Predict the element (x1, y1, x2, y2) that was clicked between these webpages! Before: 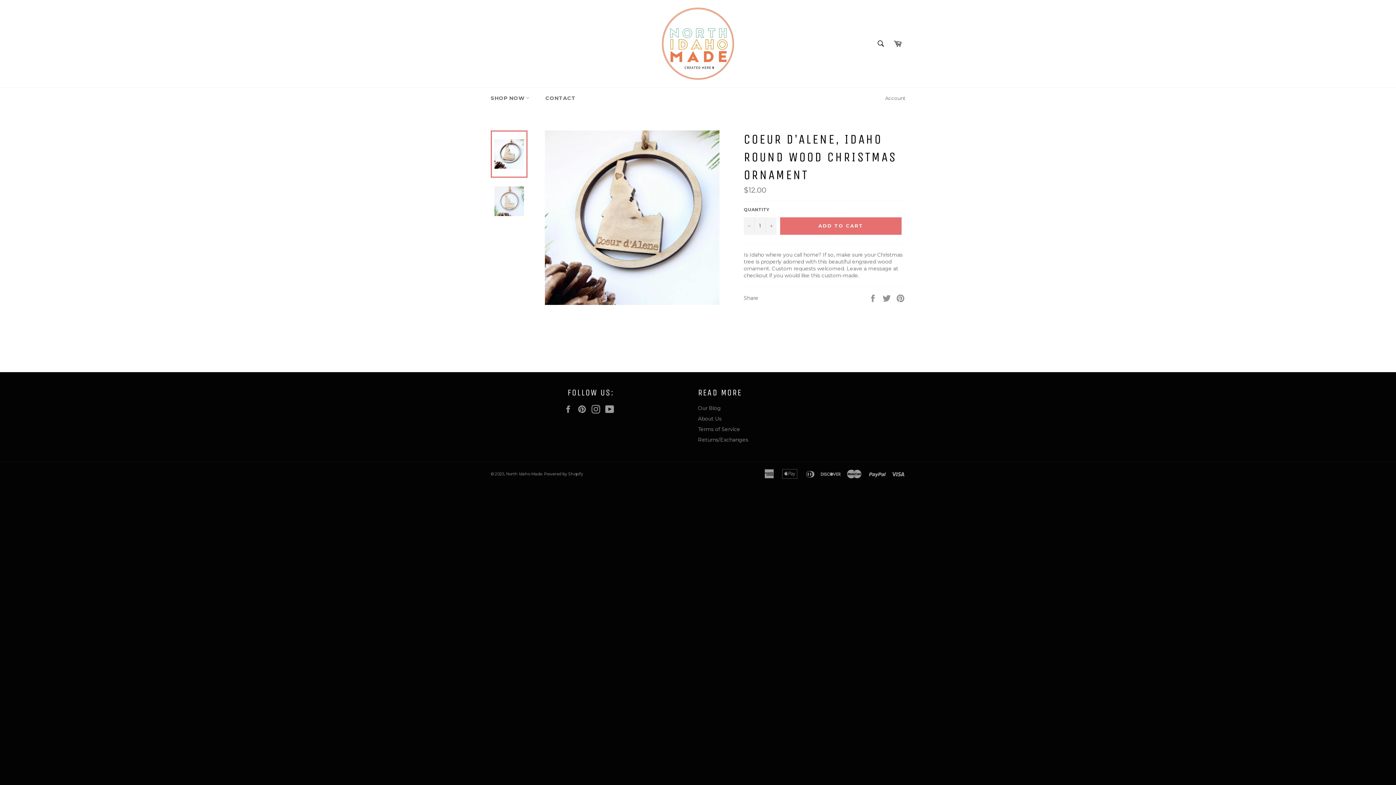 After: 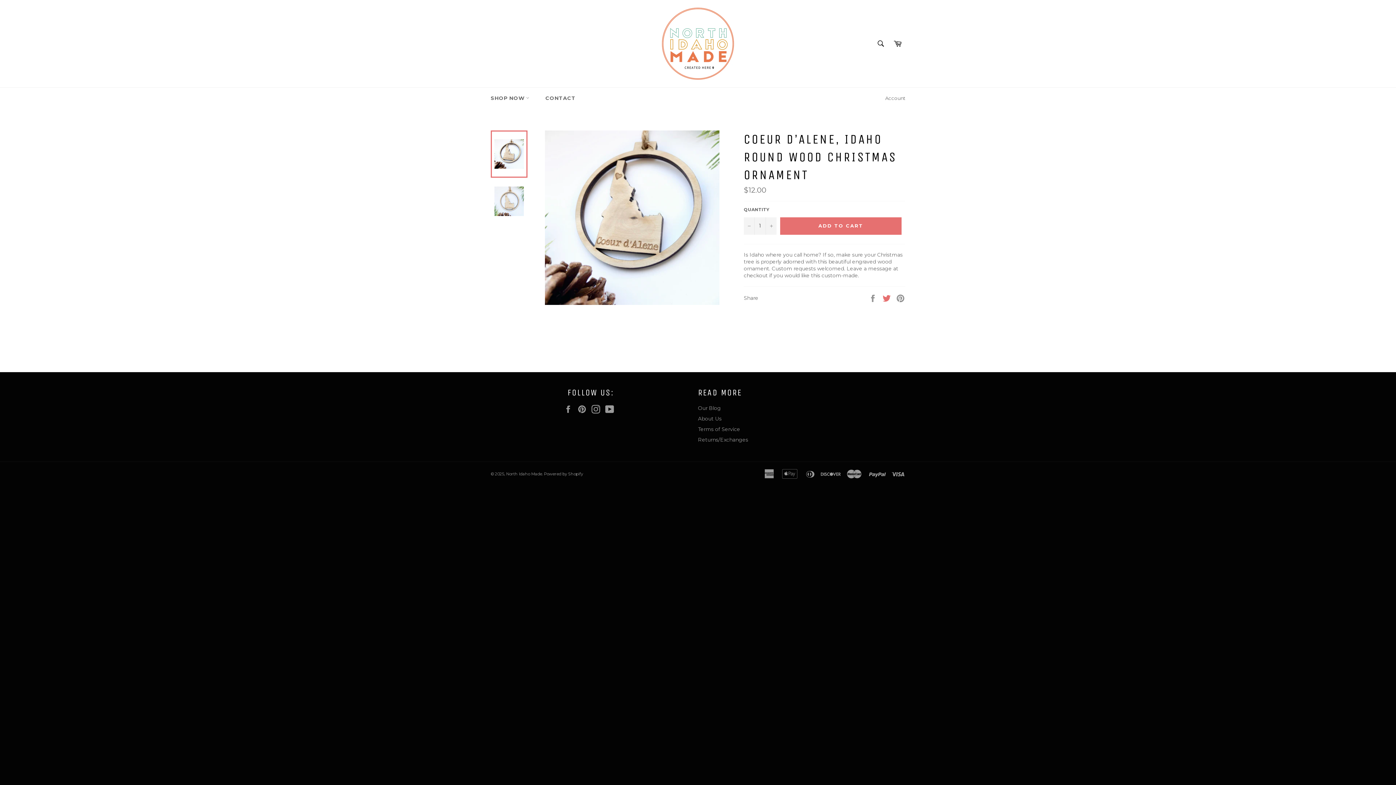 Action: label:  
Tweet on Twitter bbox: (882, 294, 892, 301)